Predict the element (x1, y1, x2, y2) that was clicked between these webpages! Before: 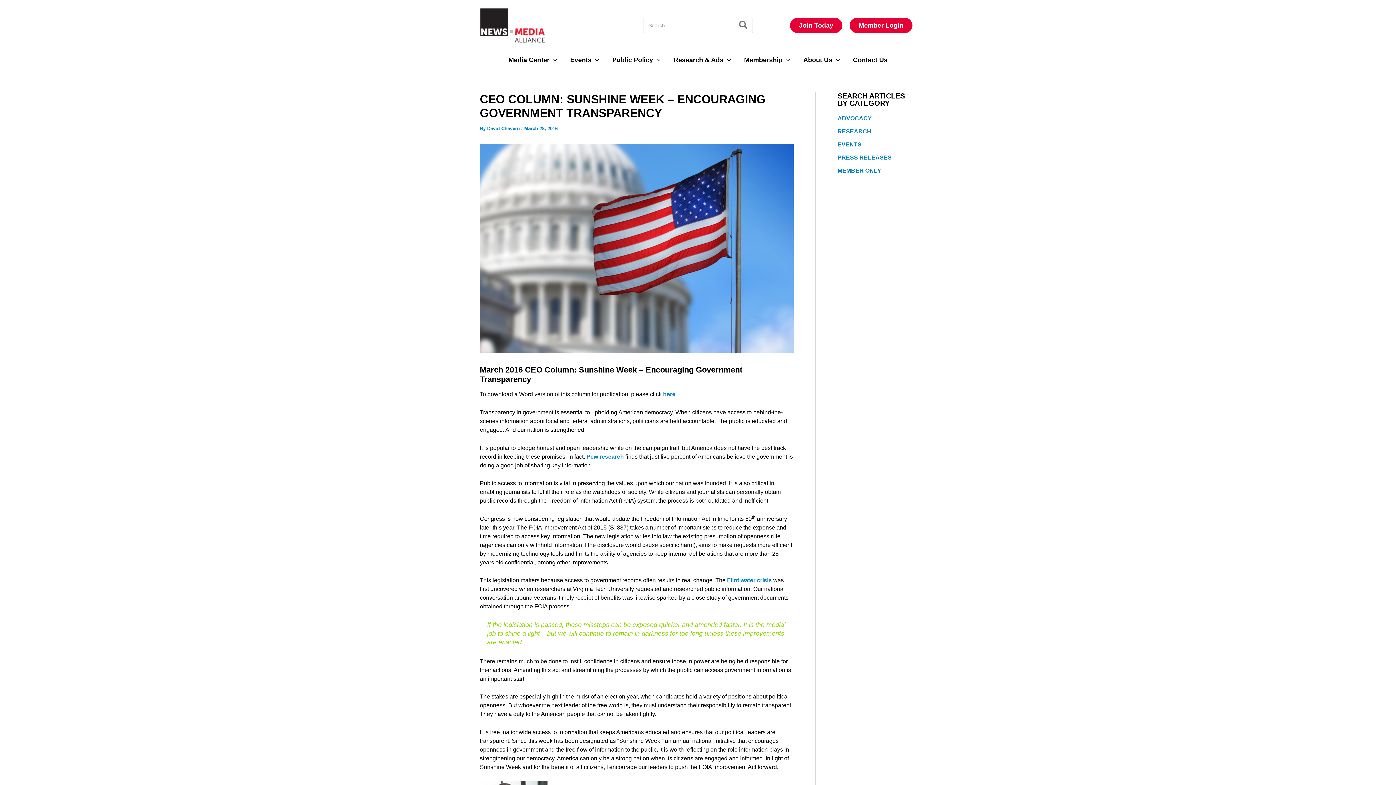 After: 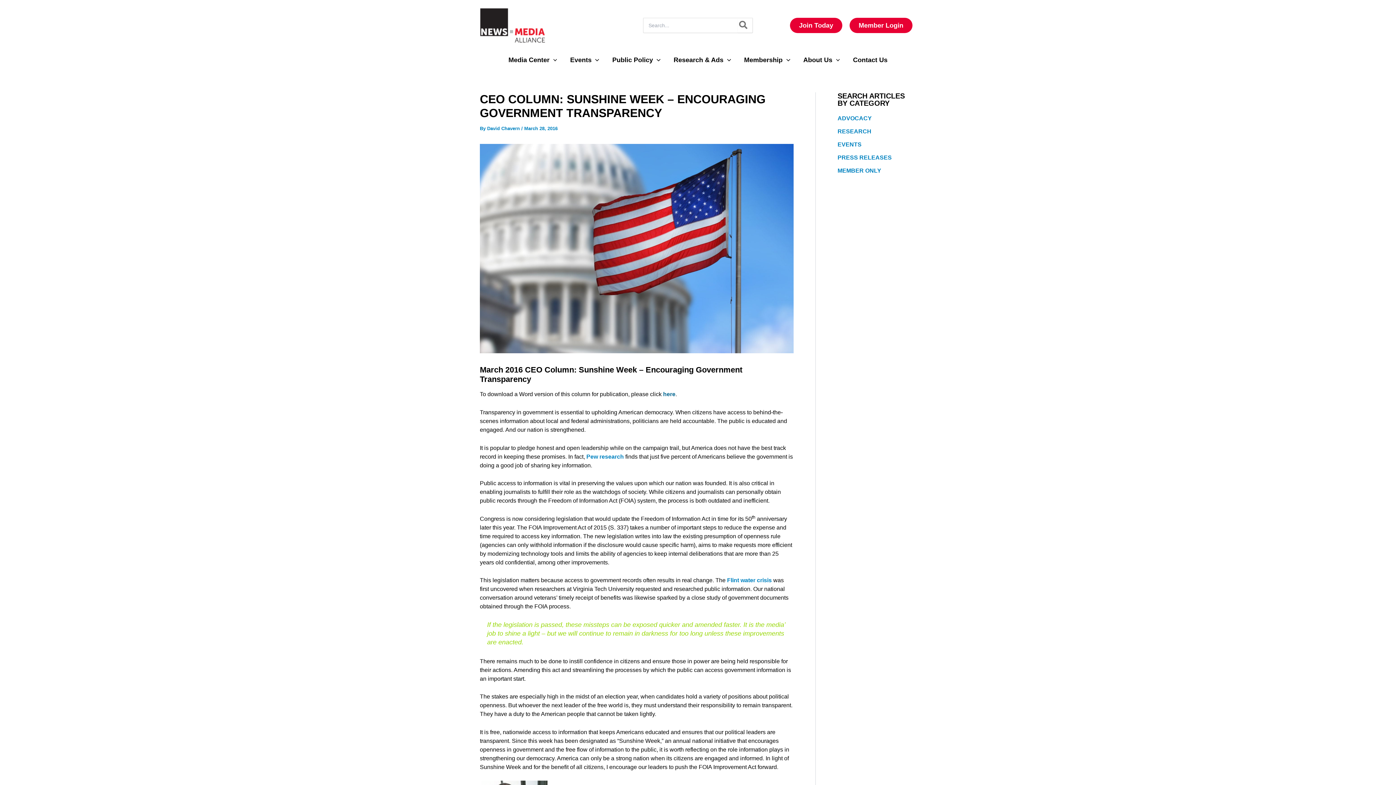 Action: bbox: (663, 391, 675, 397) label: here